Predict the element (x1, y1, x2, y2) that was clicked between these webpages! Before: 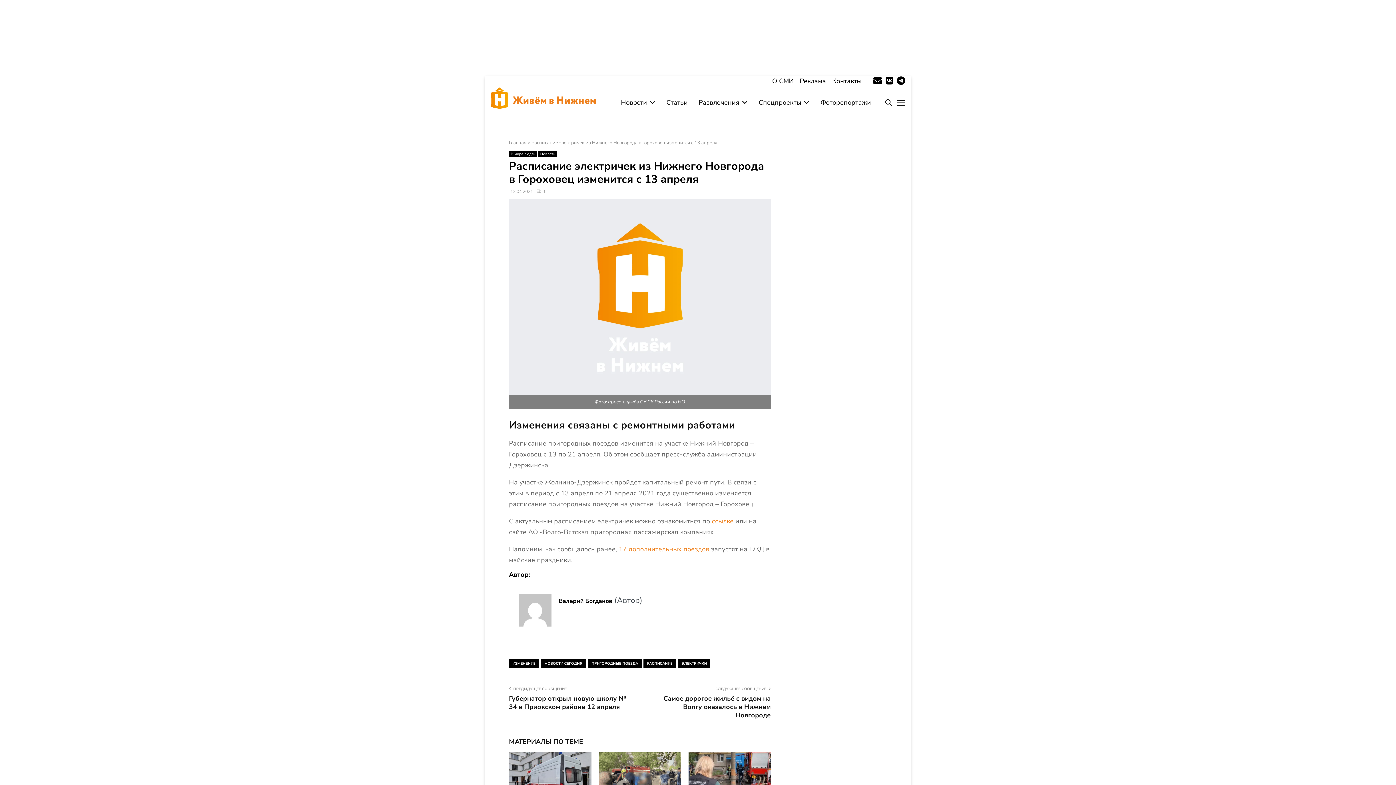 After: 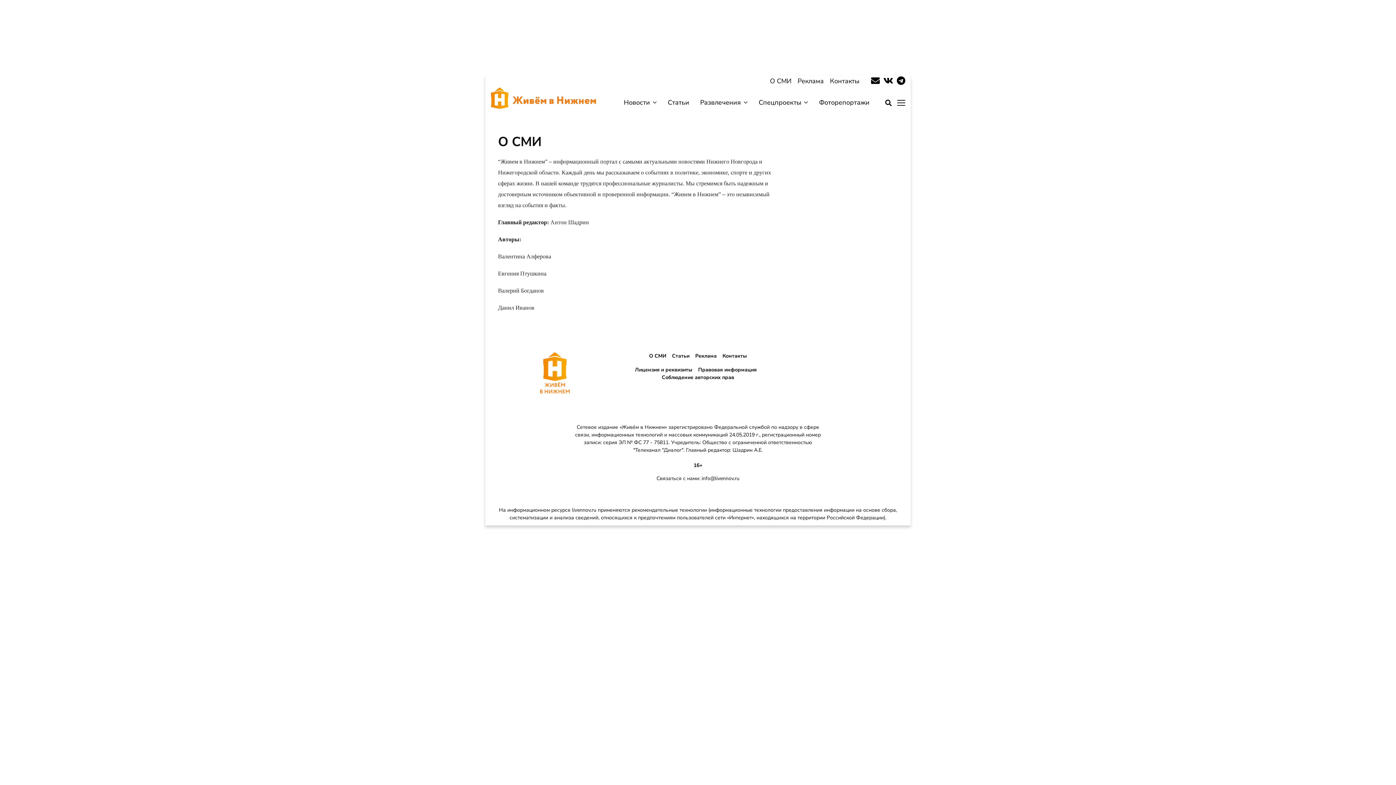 Action: bbox: (772, 75, 793, 86) label: О СМИ